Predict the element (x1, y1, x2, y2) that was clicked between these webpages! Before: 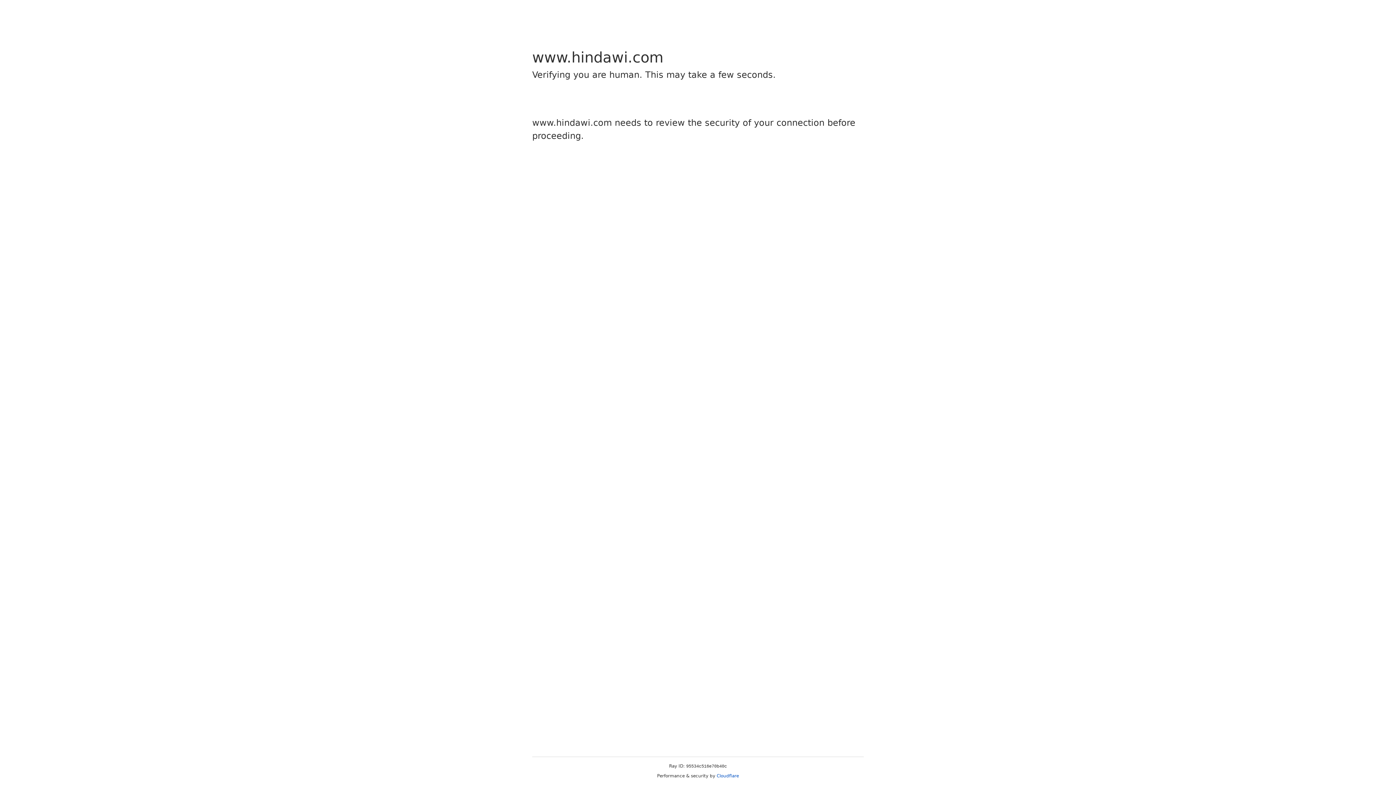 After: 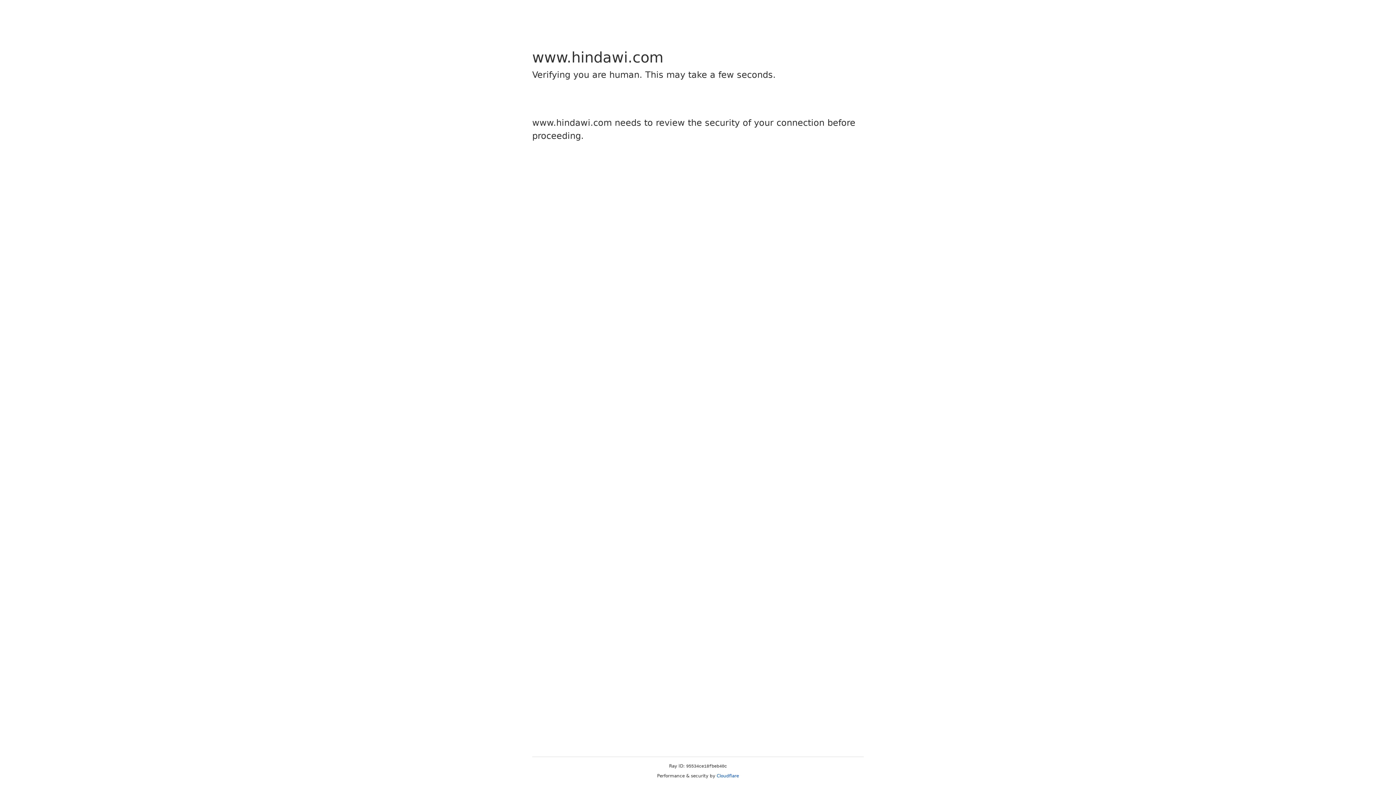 Action: bbox: (716, 773, 739, 778) label: Cloudflare